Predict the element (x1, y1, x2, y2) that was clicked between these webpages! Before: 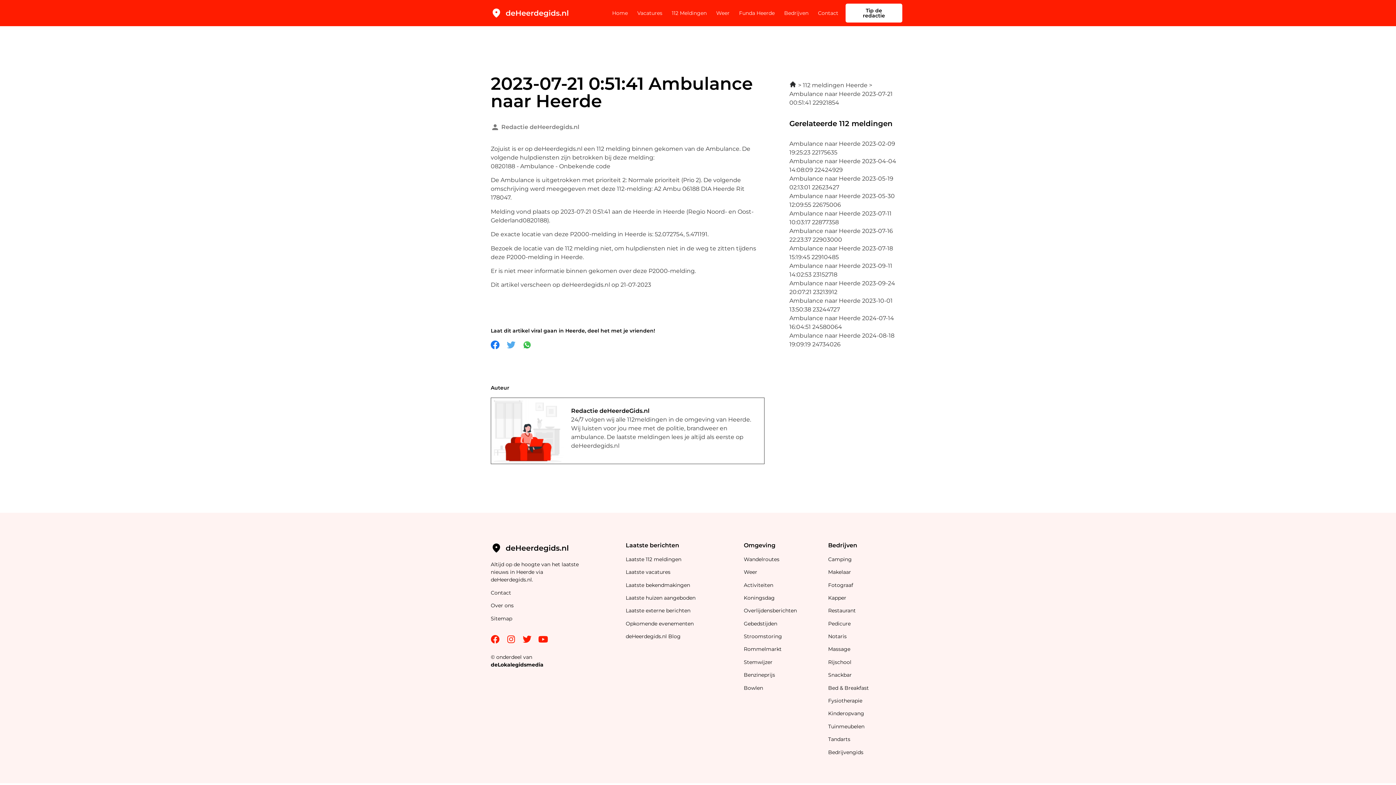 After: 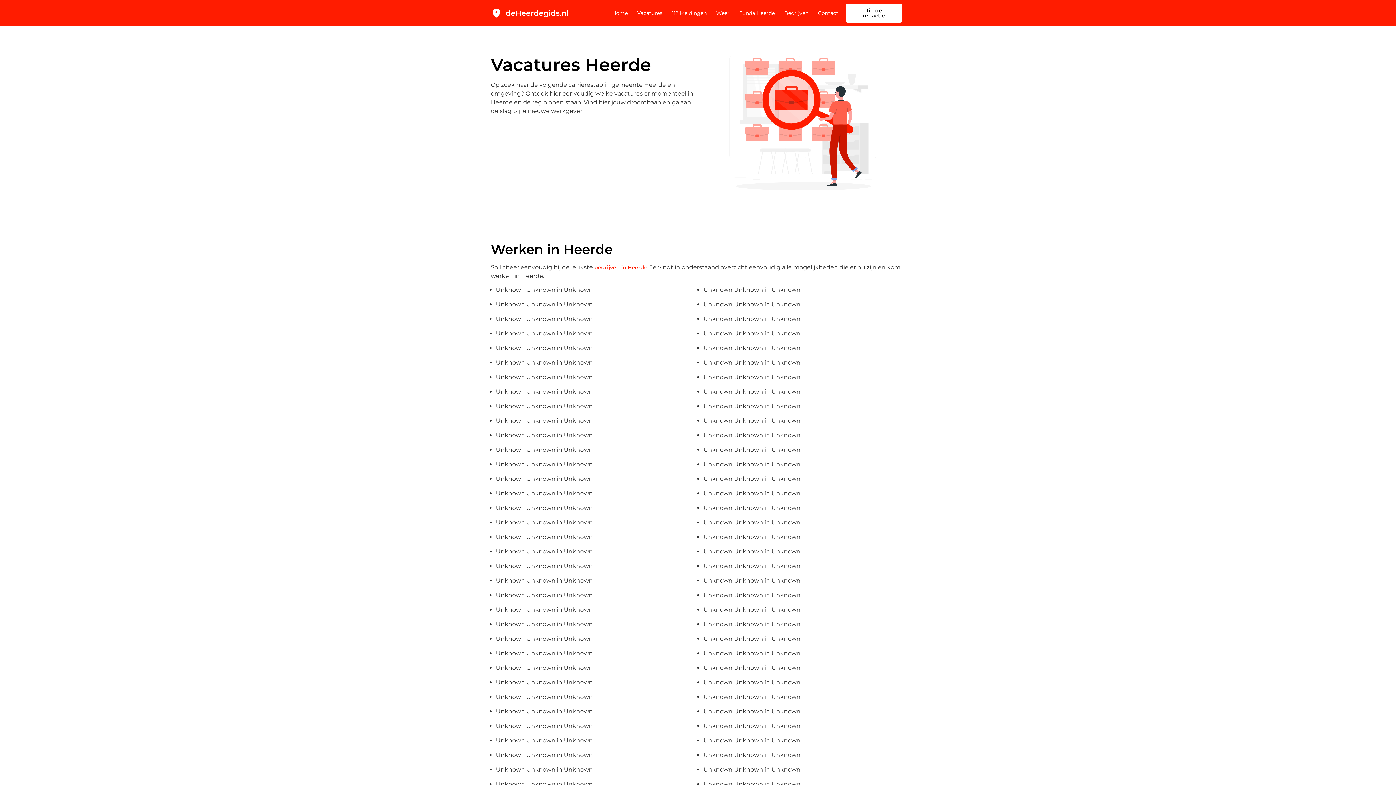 Action: label: Vacatures bbox: (637, 4, 662, 21)